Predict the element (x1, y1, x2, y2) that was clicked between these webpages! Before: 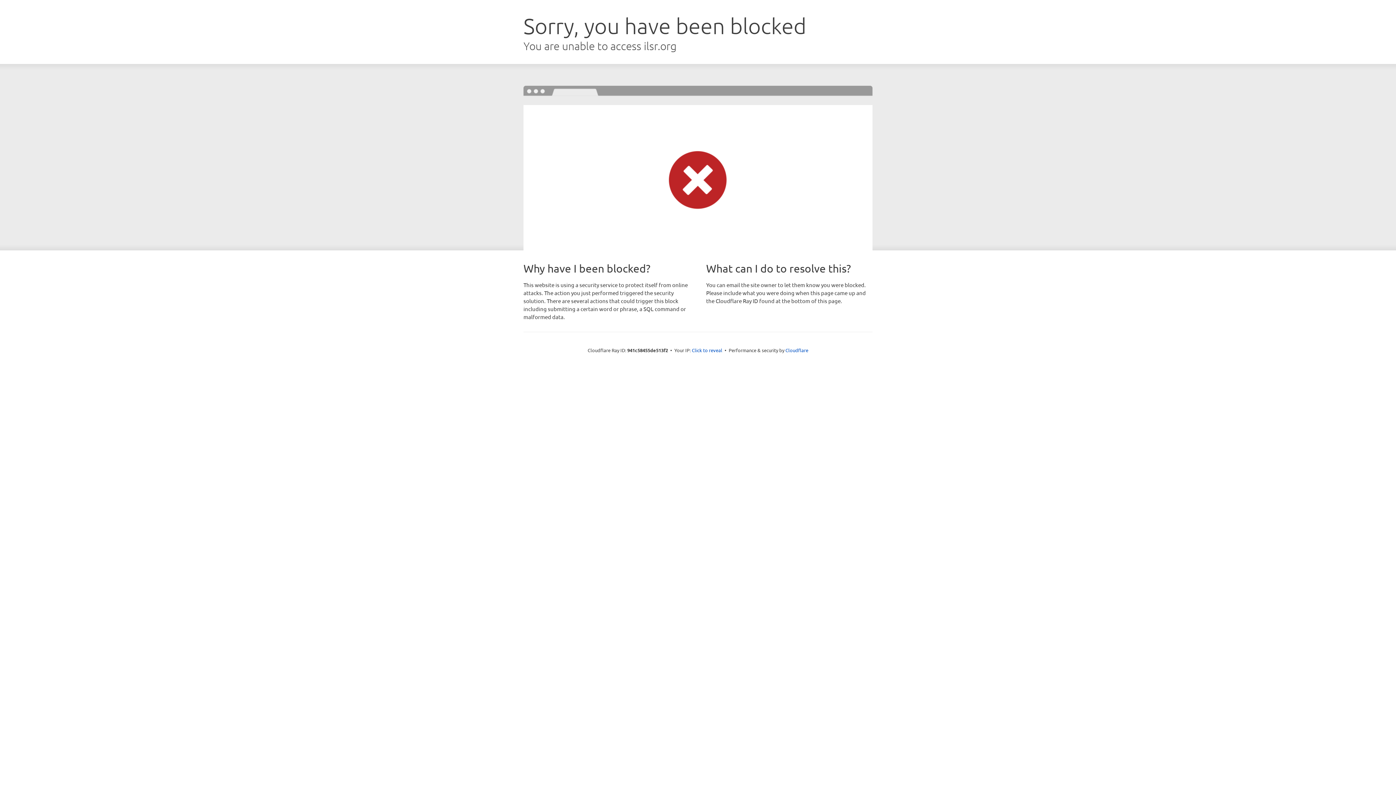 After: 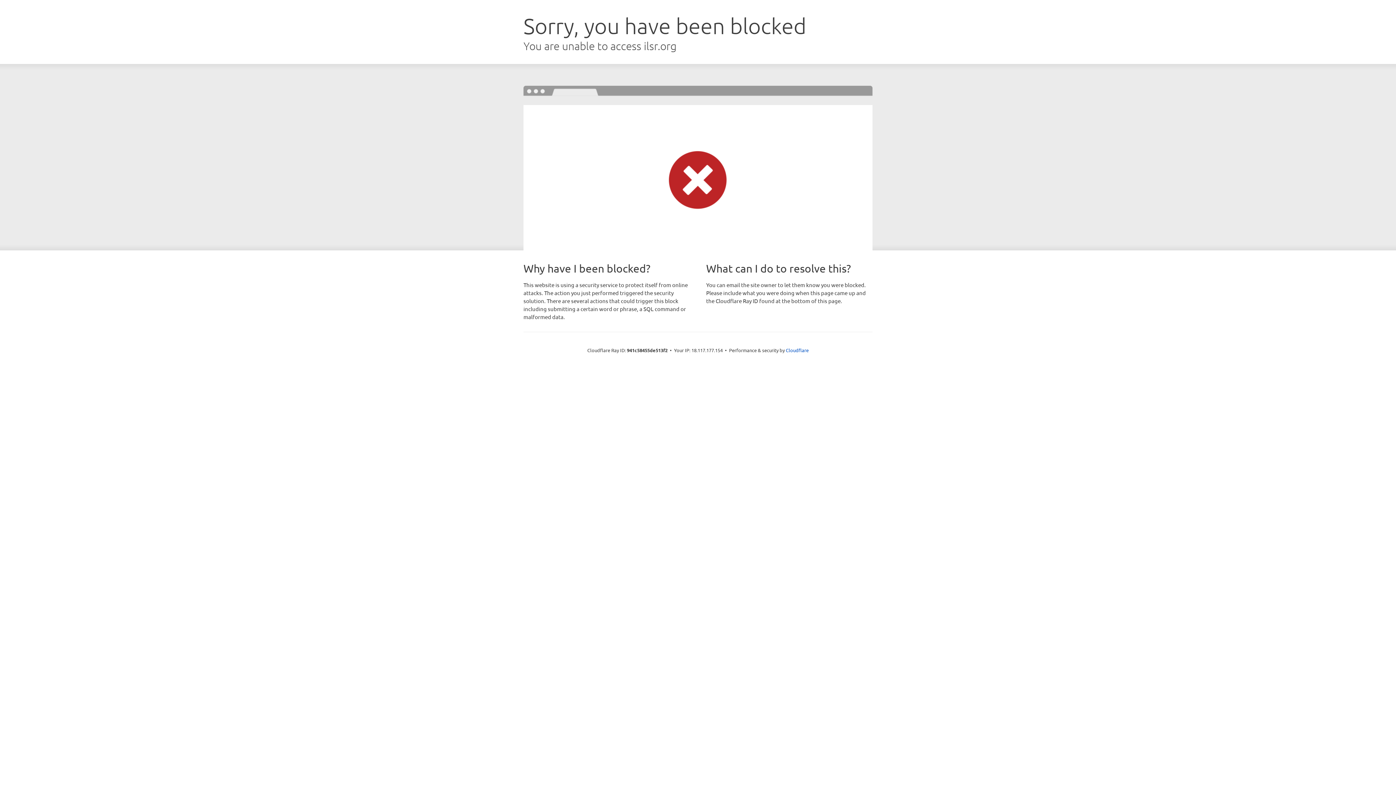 Action: bbox: (692, 346, 722, 353) label: Click to reveal